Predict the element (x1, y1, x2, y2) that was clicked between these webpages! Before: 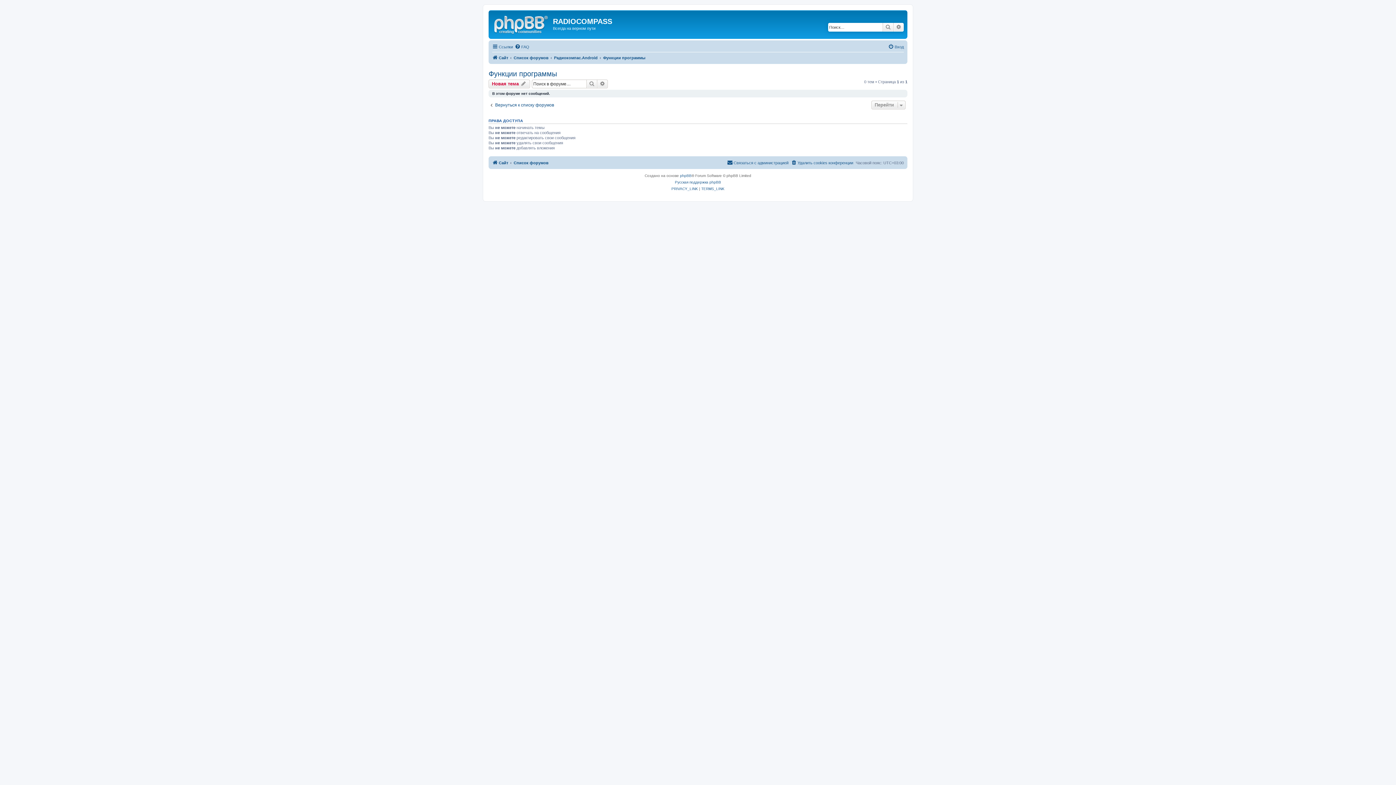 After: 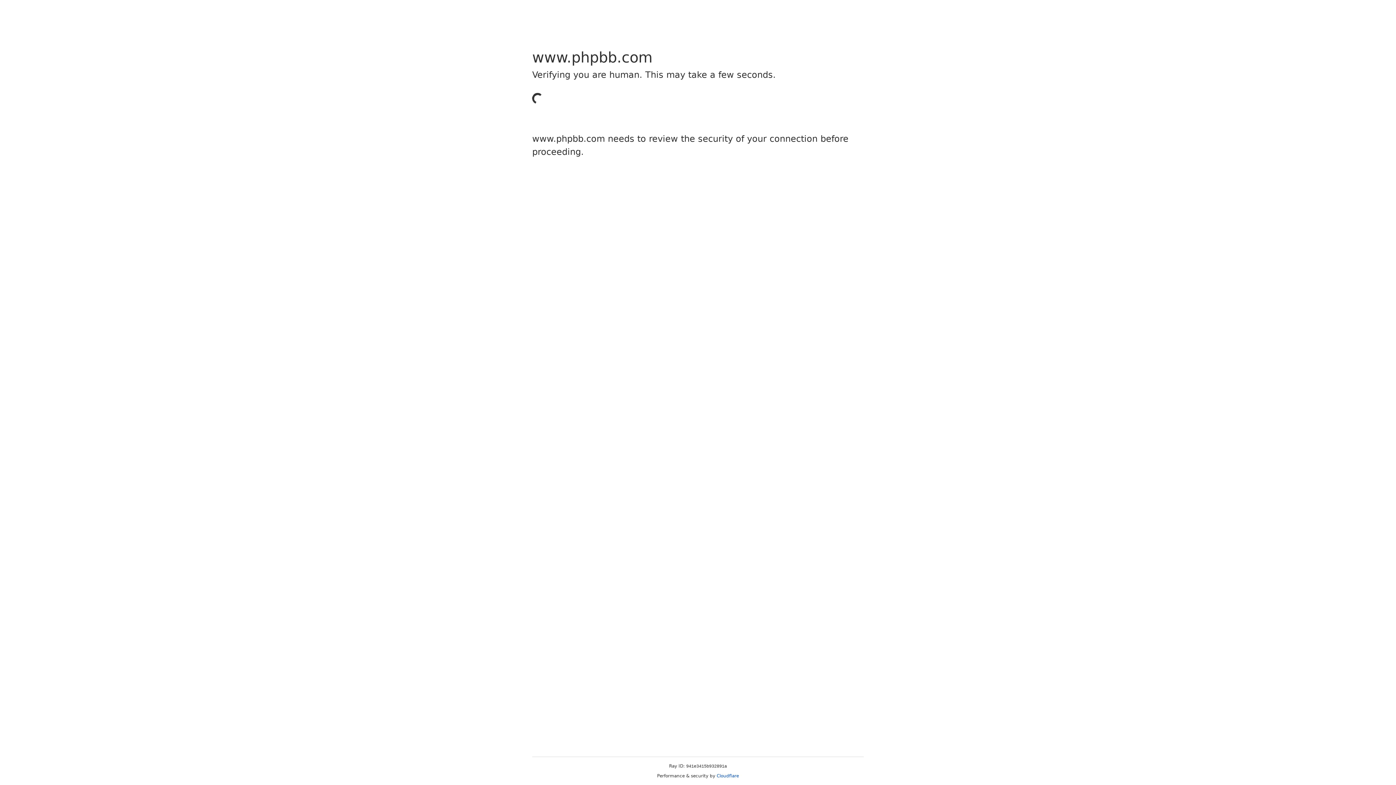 Action: bbox: (680, 172, 691, 179) label: phpBB